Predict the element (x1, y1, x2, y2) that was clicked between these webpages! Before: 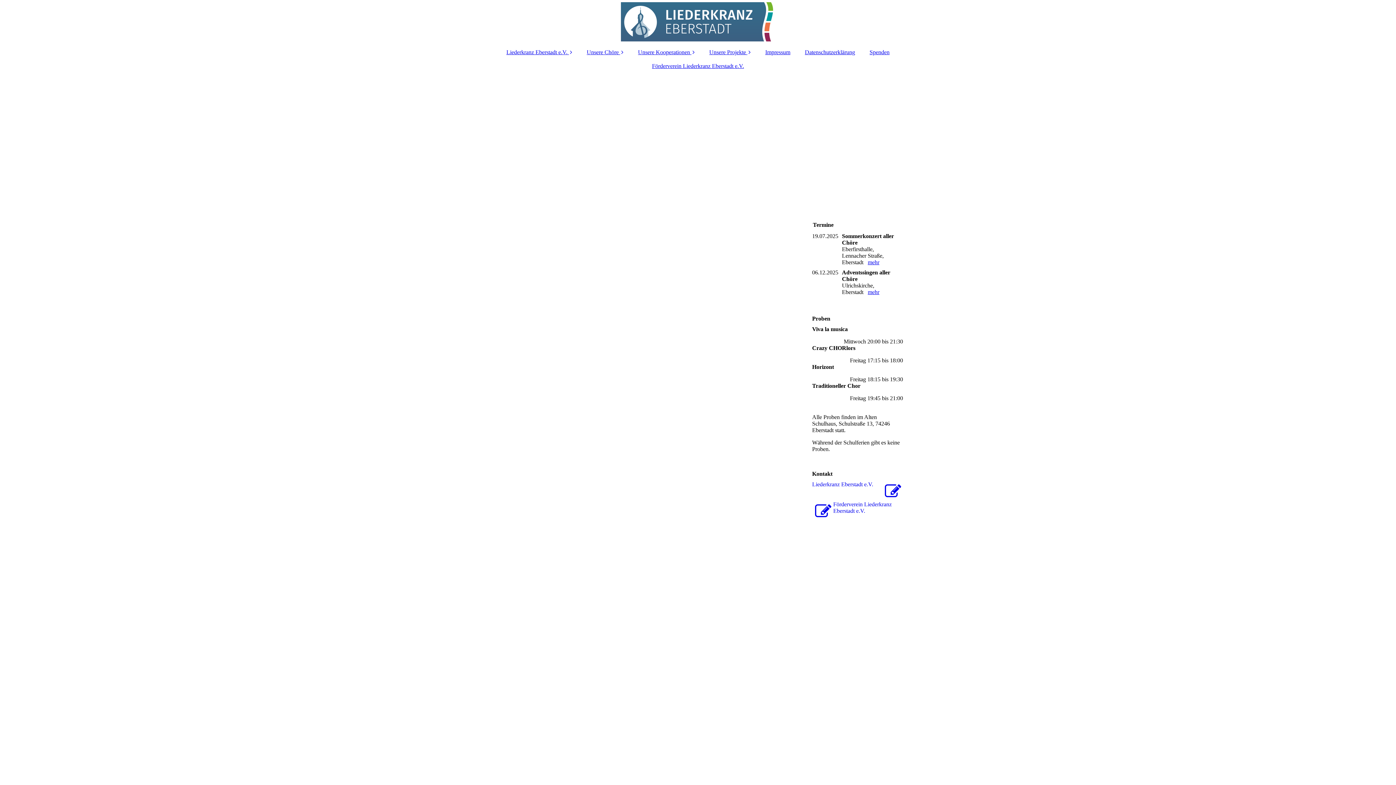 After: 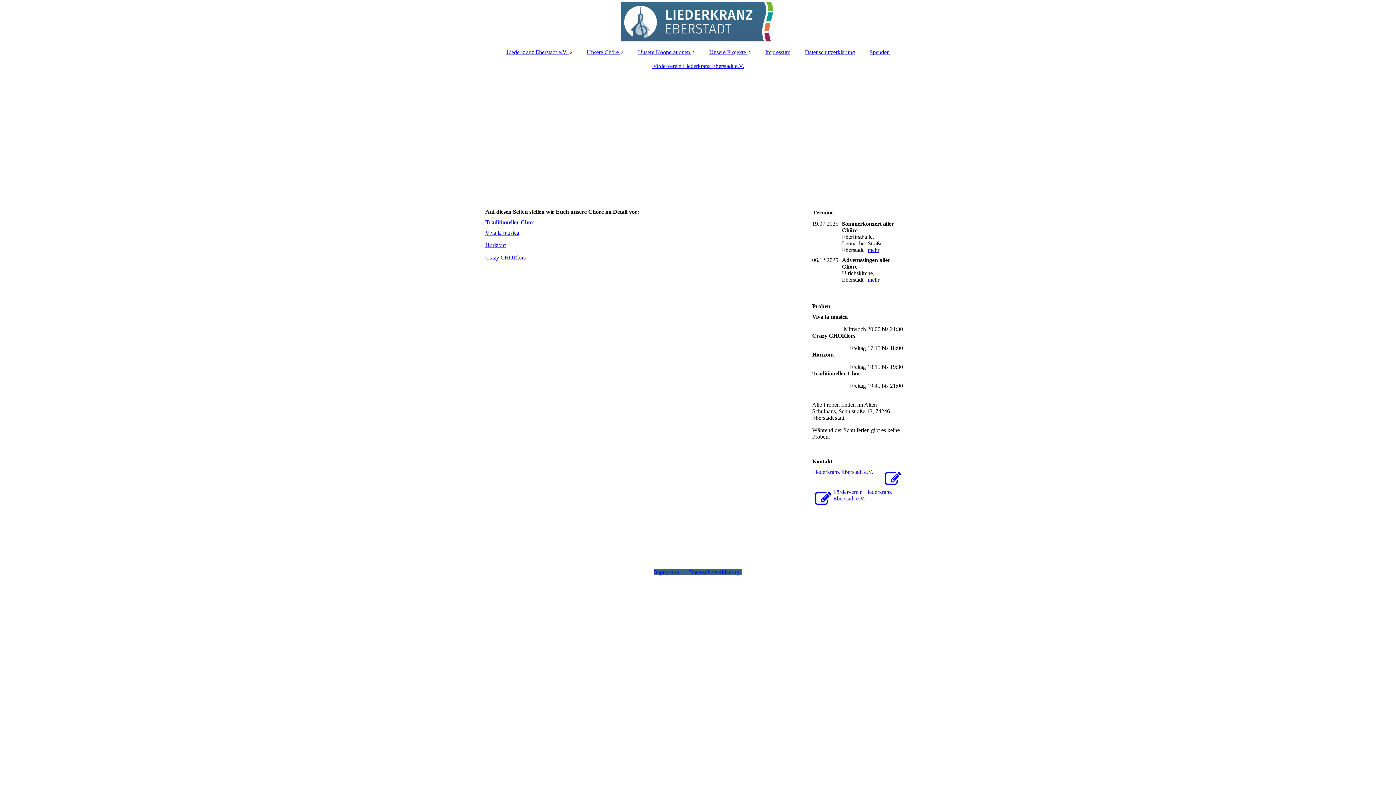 Action: label: Unsere Chöre  bbox: (579, 45, 630, 59)